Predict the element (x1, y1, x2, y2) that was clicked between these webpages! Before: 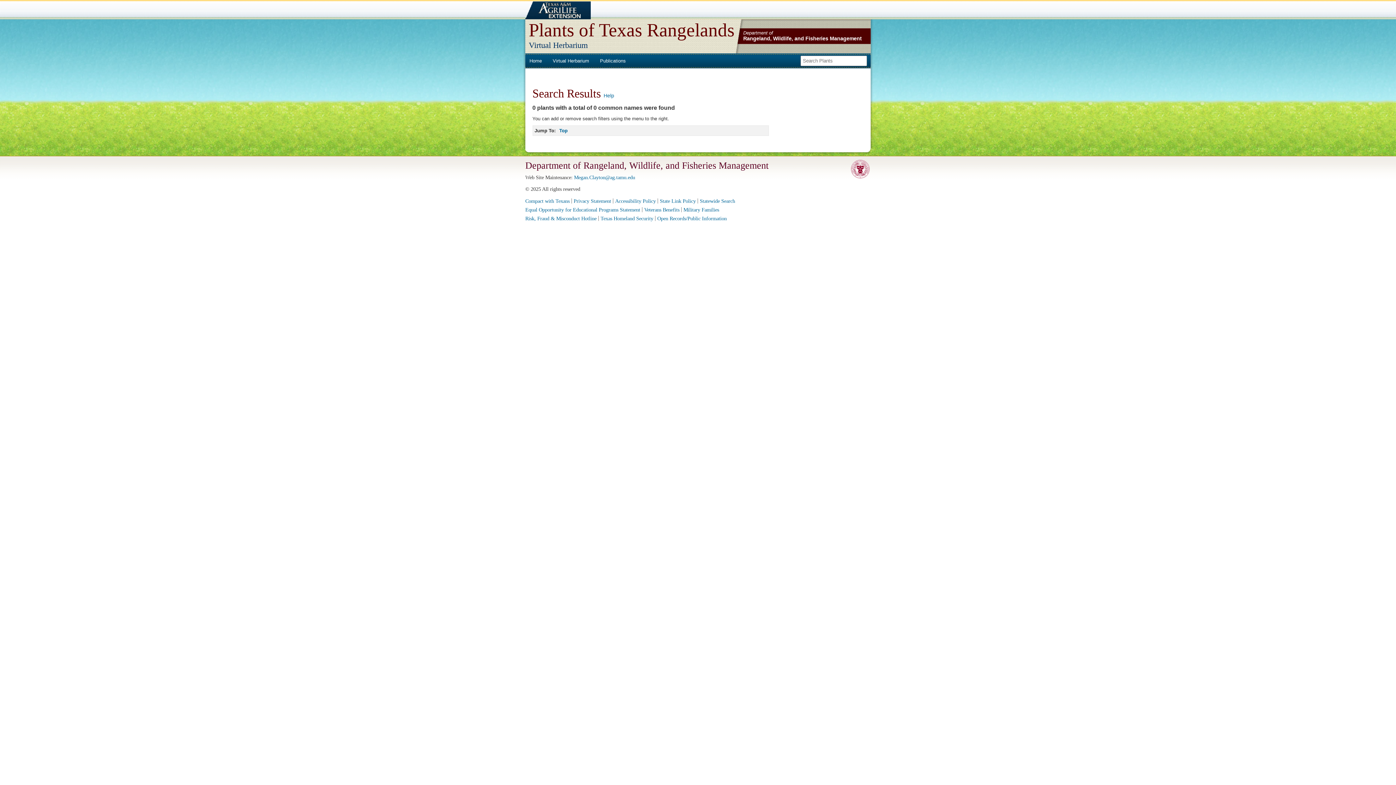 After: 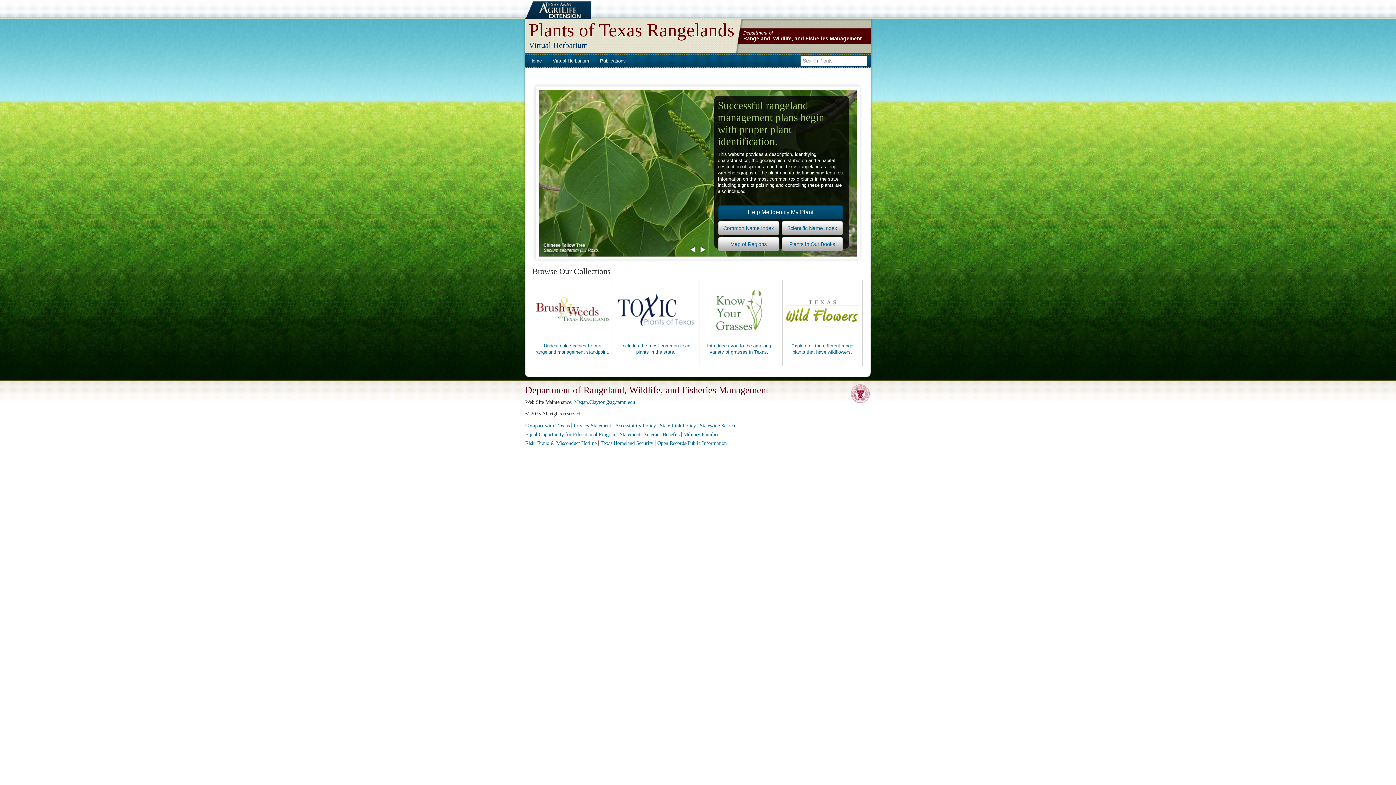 Action: bbox: (528, 19, 734, 40) label: Plants of Texas Rangelands